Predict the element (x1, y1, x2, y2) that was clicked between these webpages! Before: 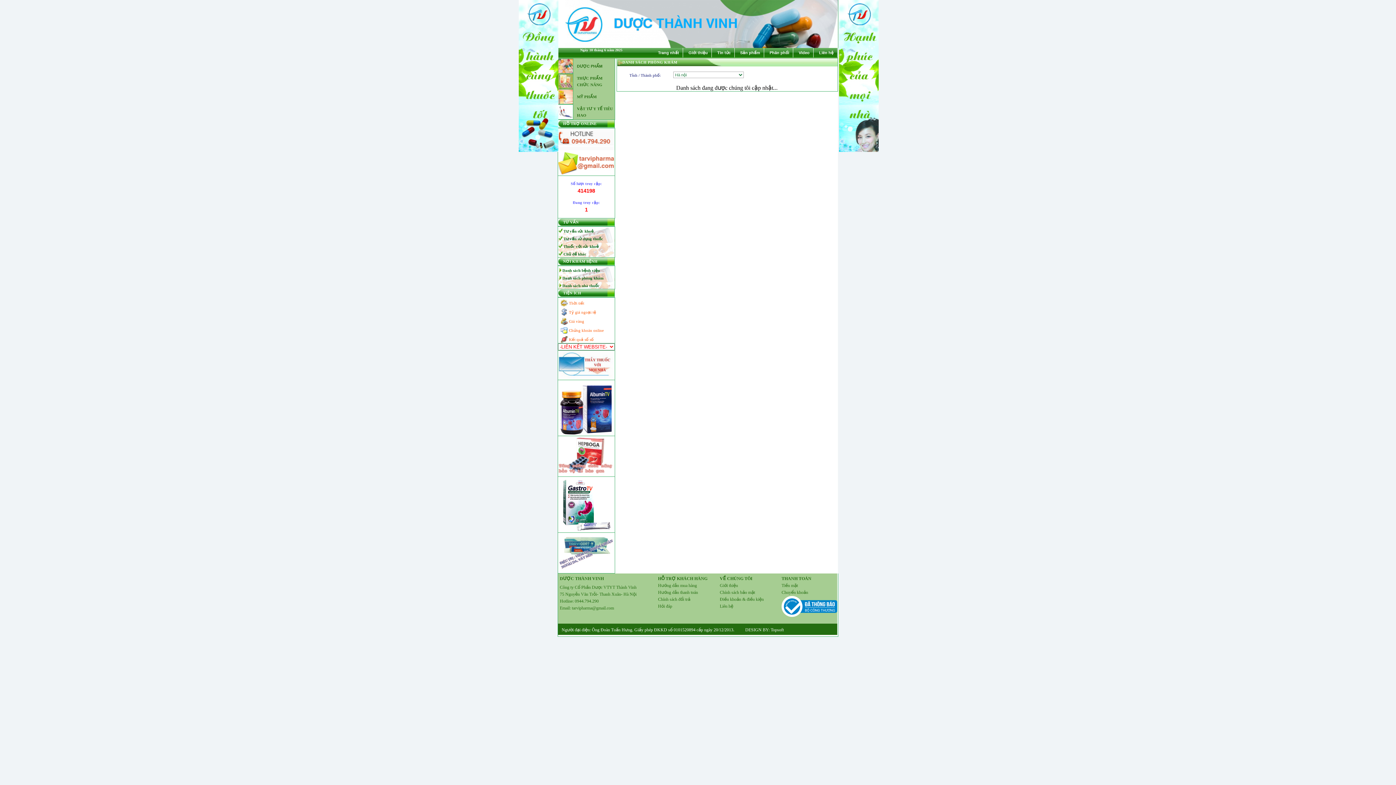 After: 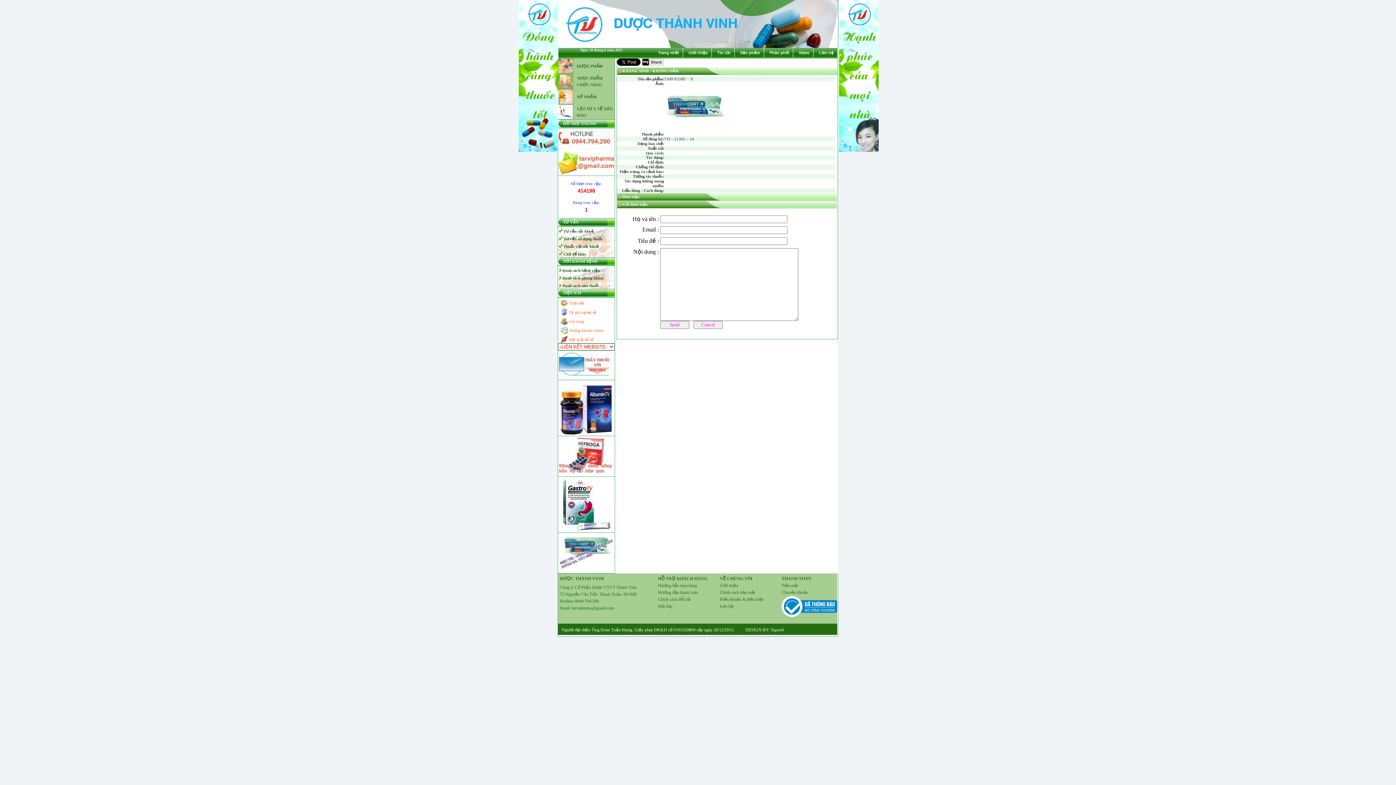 Action: bbox: (558, 568, 613, 574)